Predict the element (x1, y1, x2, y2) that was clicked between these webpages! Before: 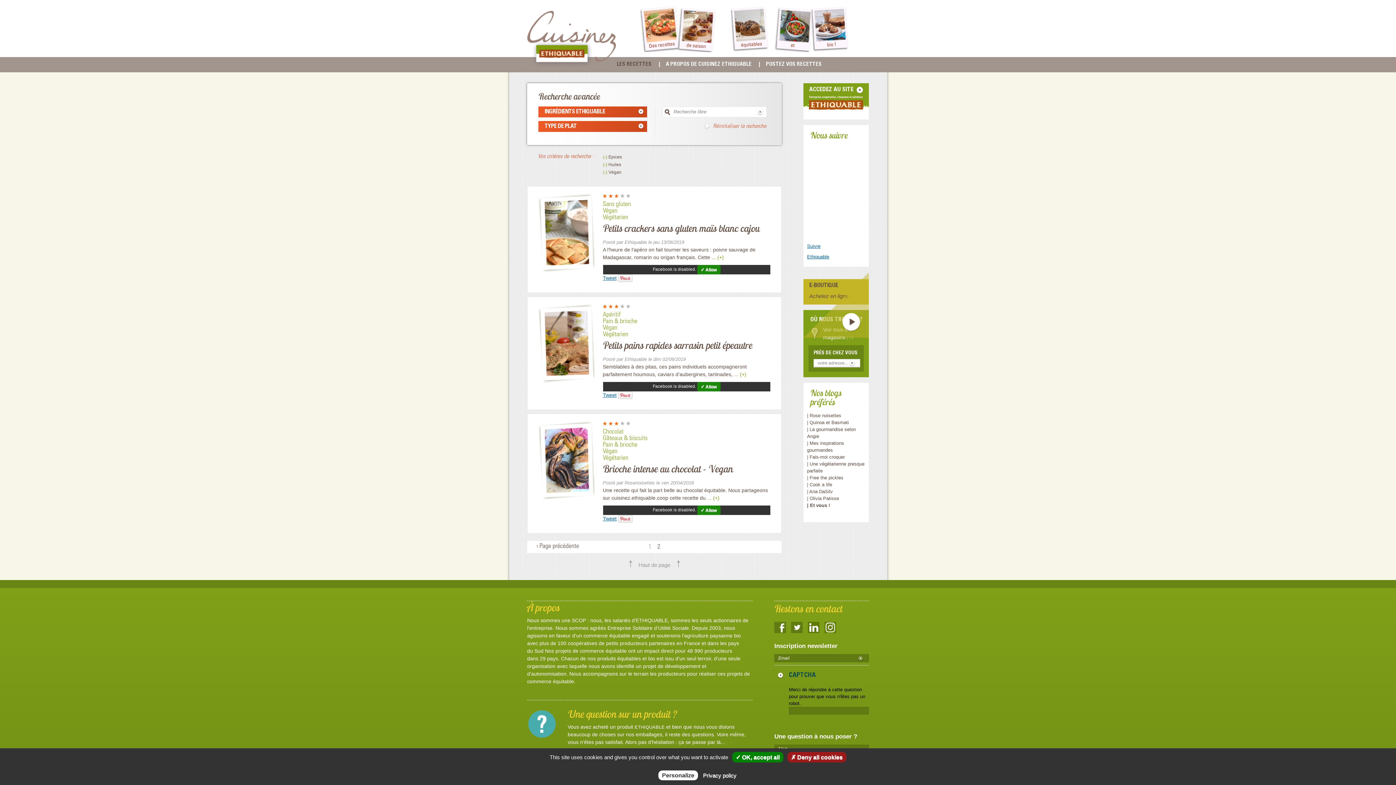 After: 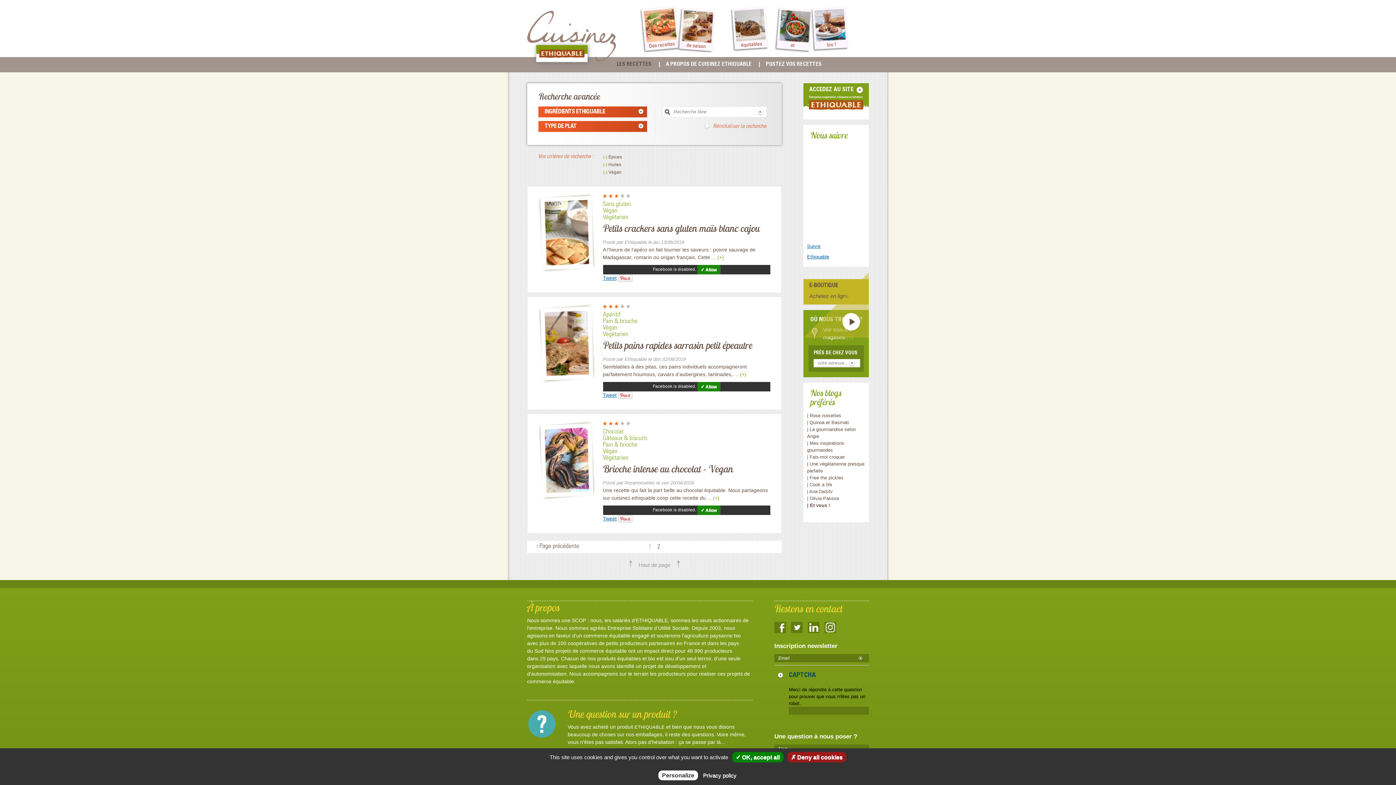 Action: bbox: (824, 627, 836, 632)